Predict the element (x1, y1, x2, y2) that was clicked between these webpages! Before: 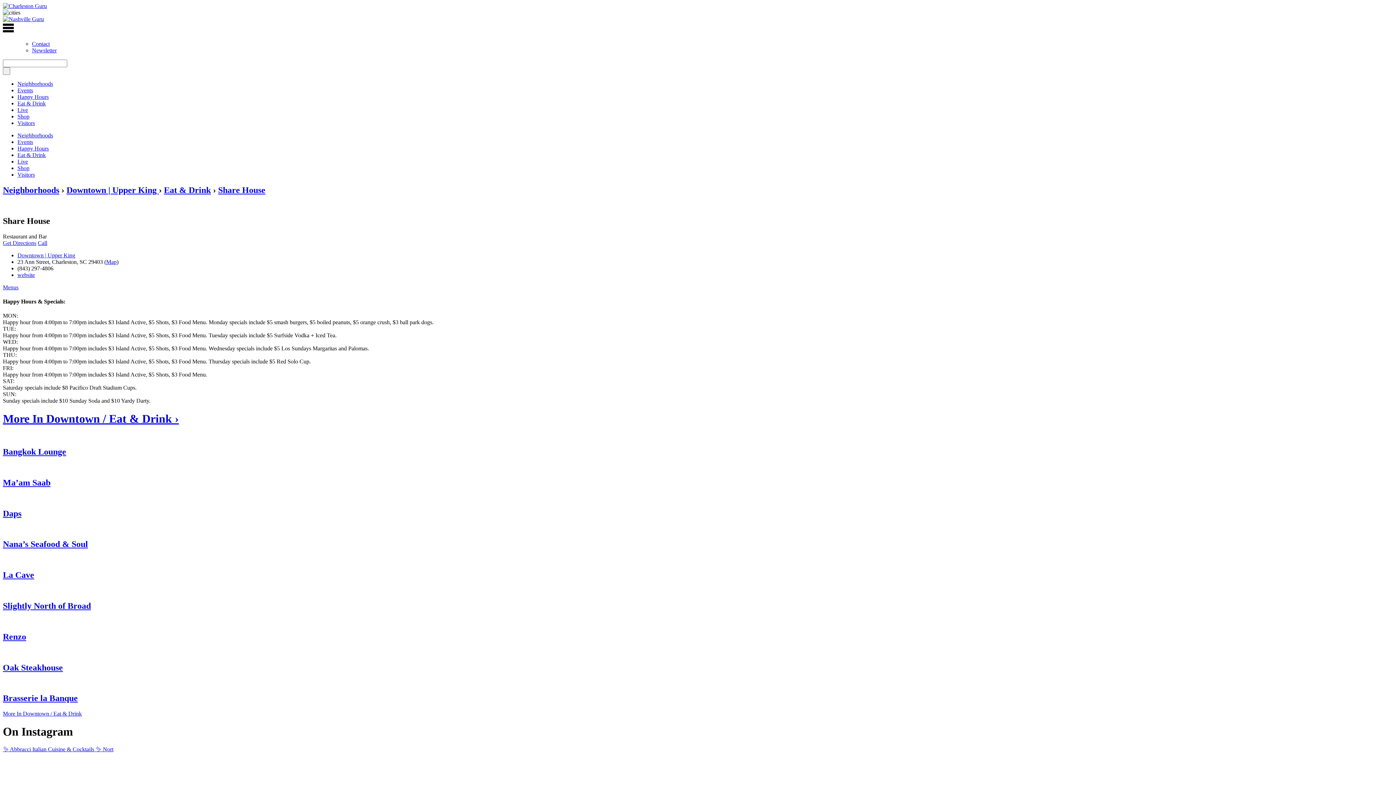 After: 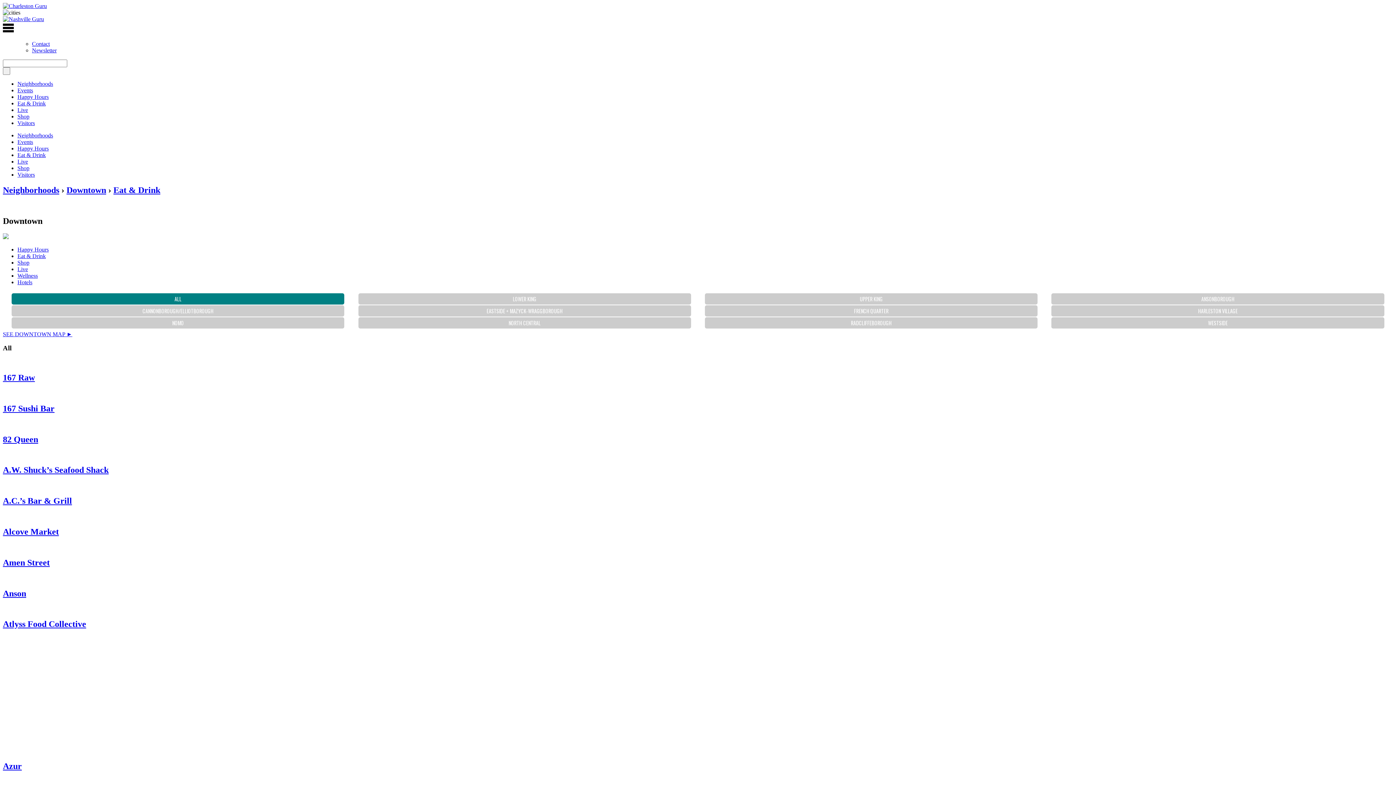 Action: label: Eat & Drink bbox: (164, 185, 210, 194)